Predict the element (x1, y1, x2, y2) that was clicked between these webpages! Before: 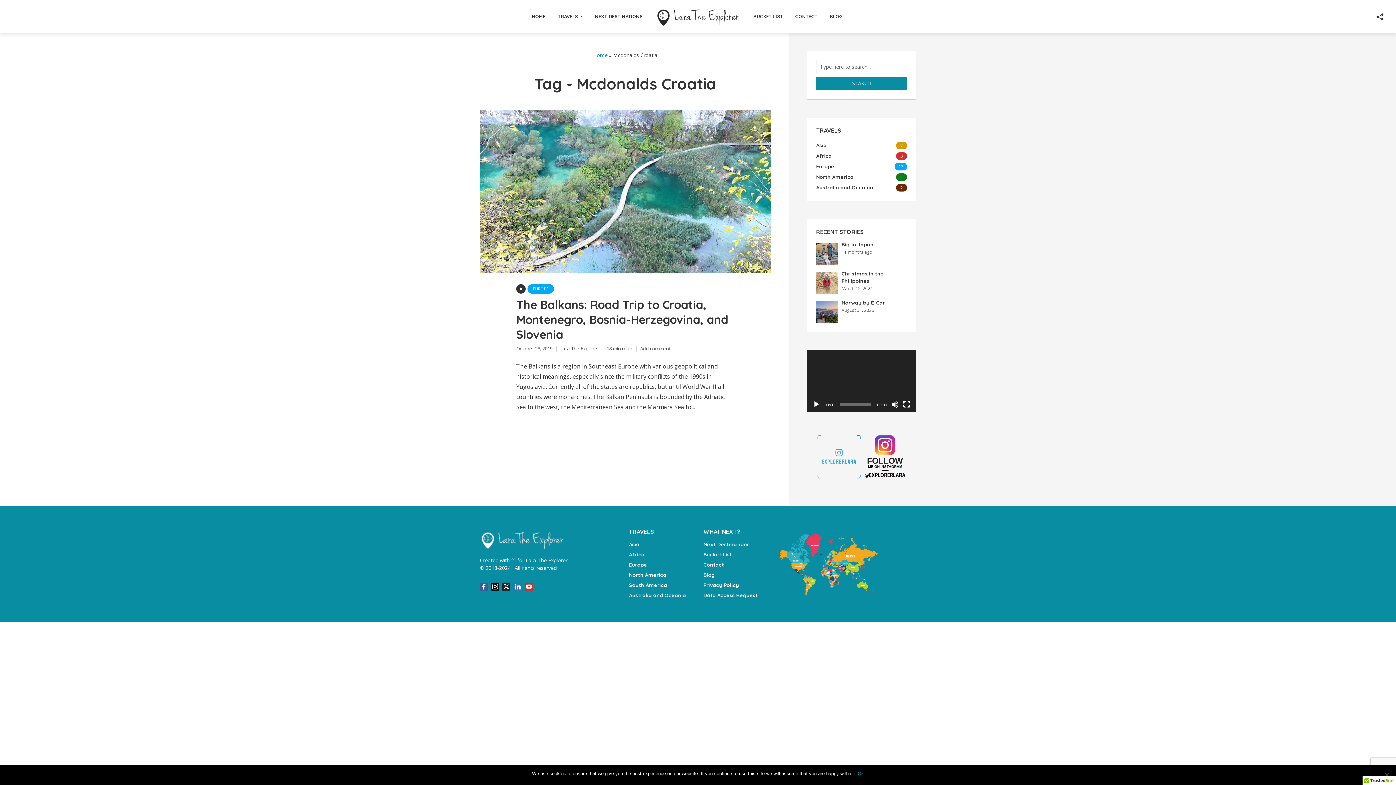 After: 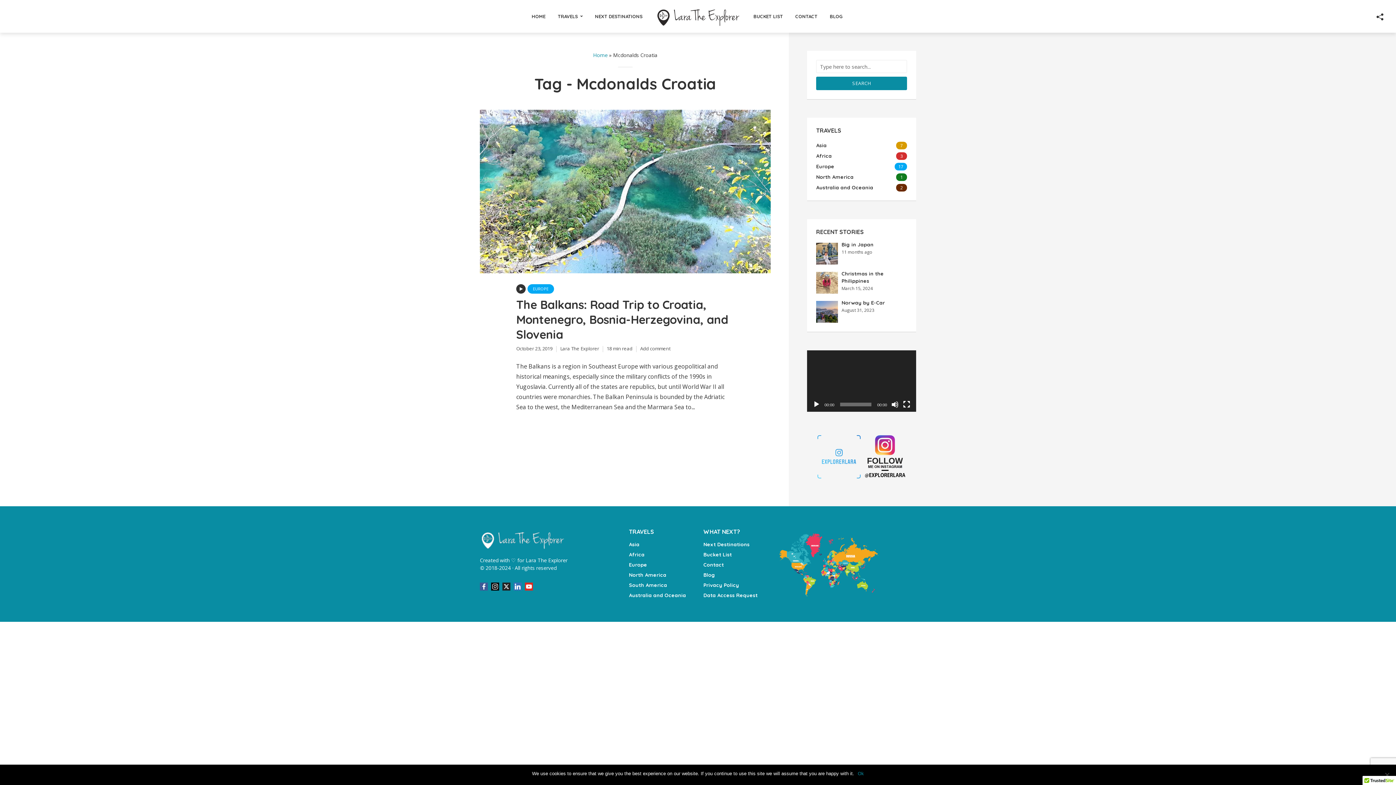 Action: bbox: (778, 560, 880, 567)